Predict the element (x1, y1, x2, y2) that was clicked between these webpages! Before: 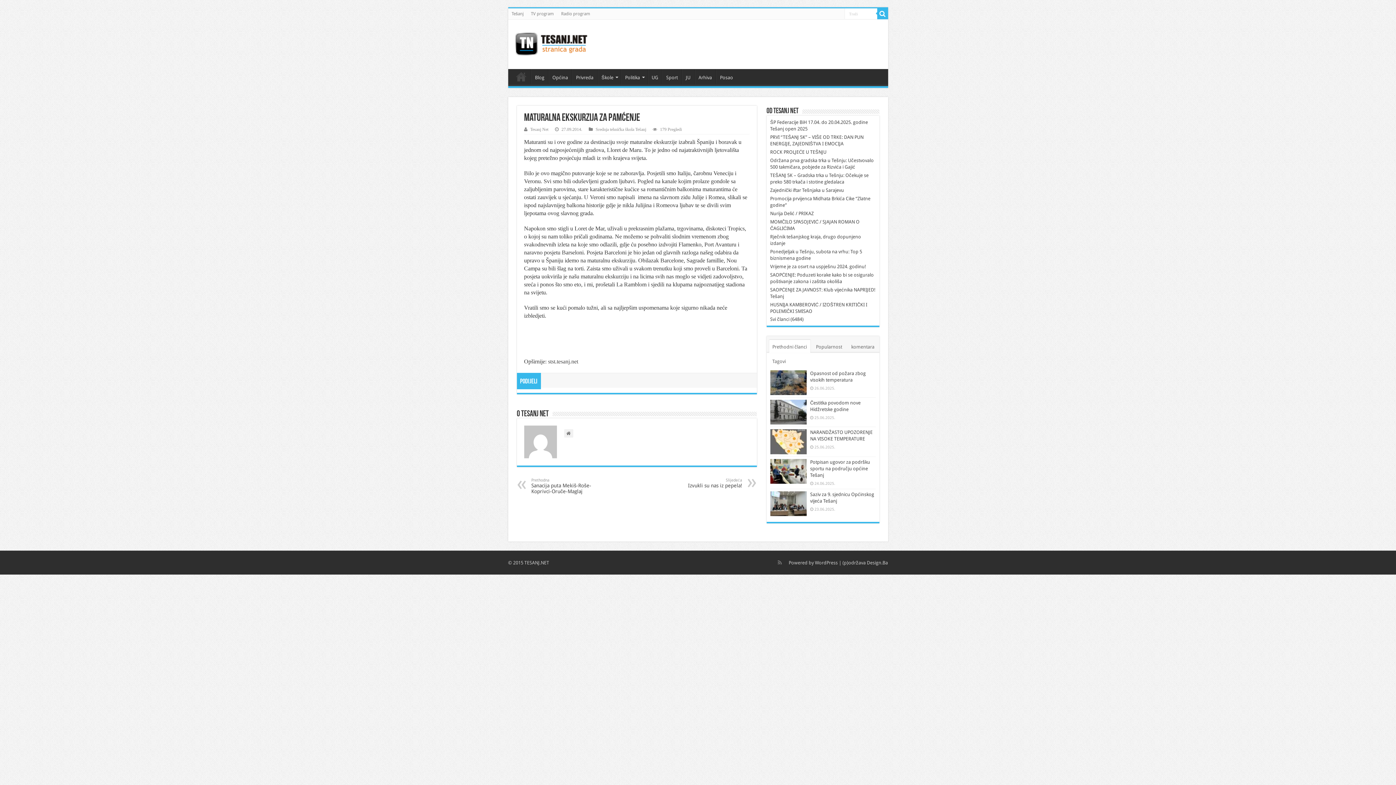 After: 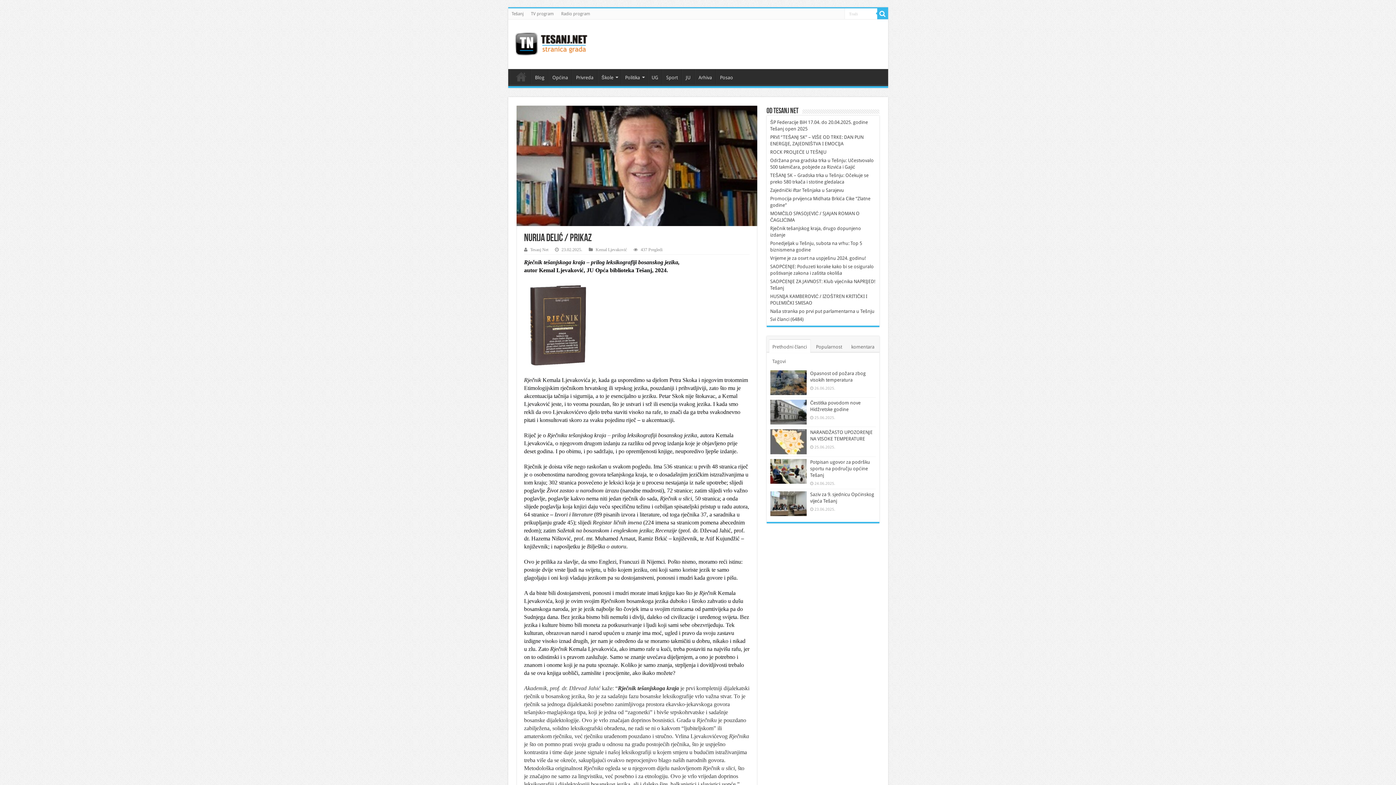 Action: bbox: (770, 210, 814, 216) label: Nurija Delić / PRIKAZ